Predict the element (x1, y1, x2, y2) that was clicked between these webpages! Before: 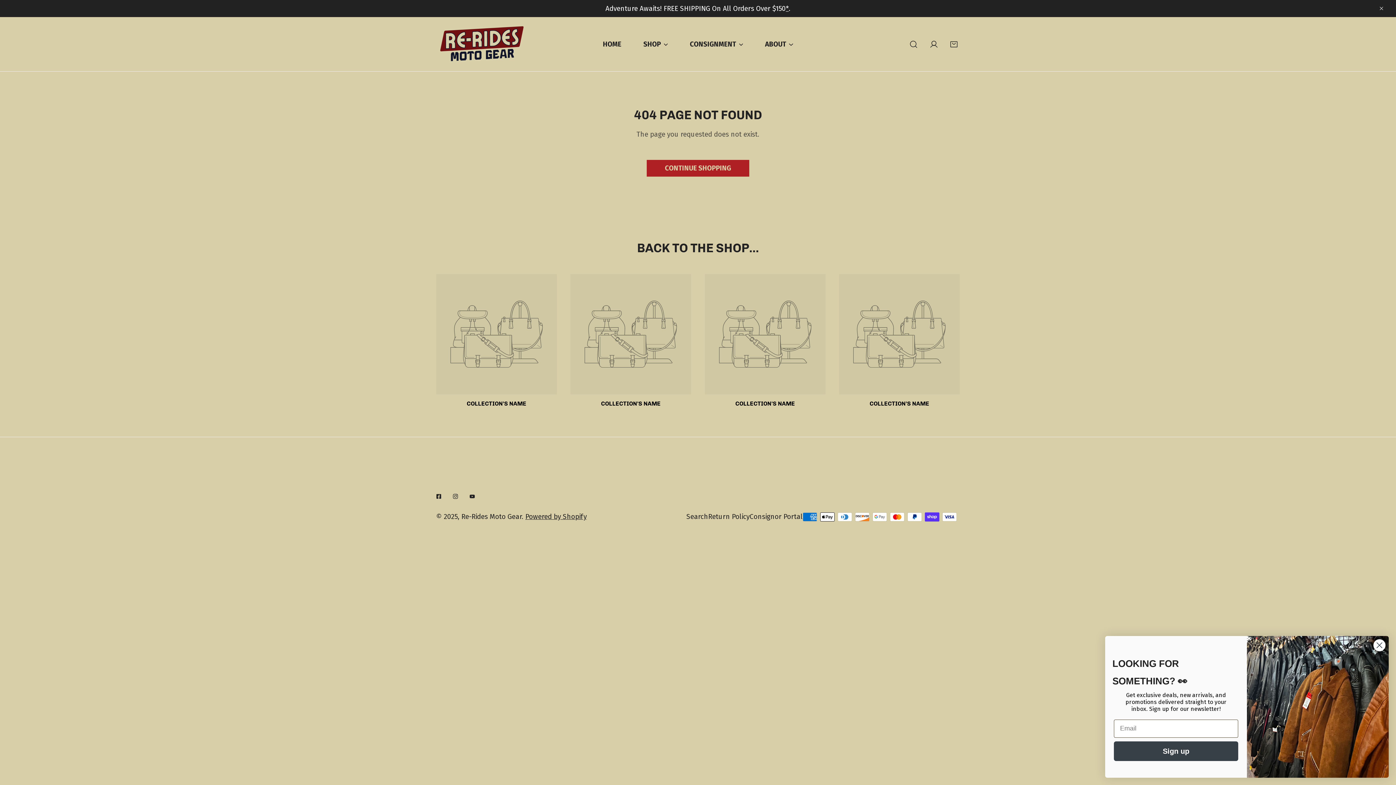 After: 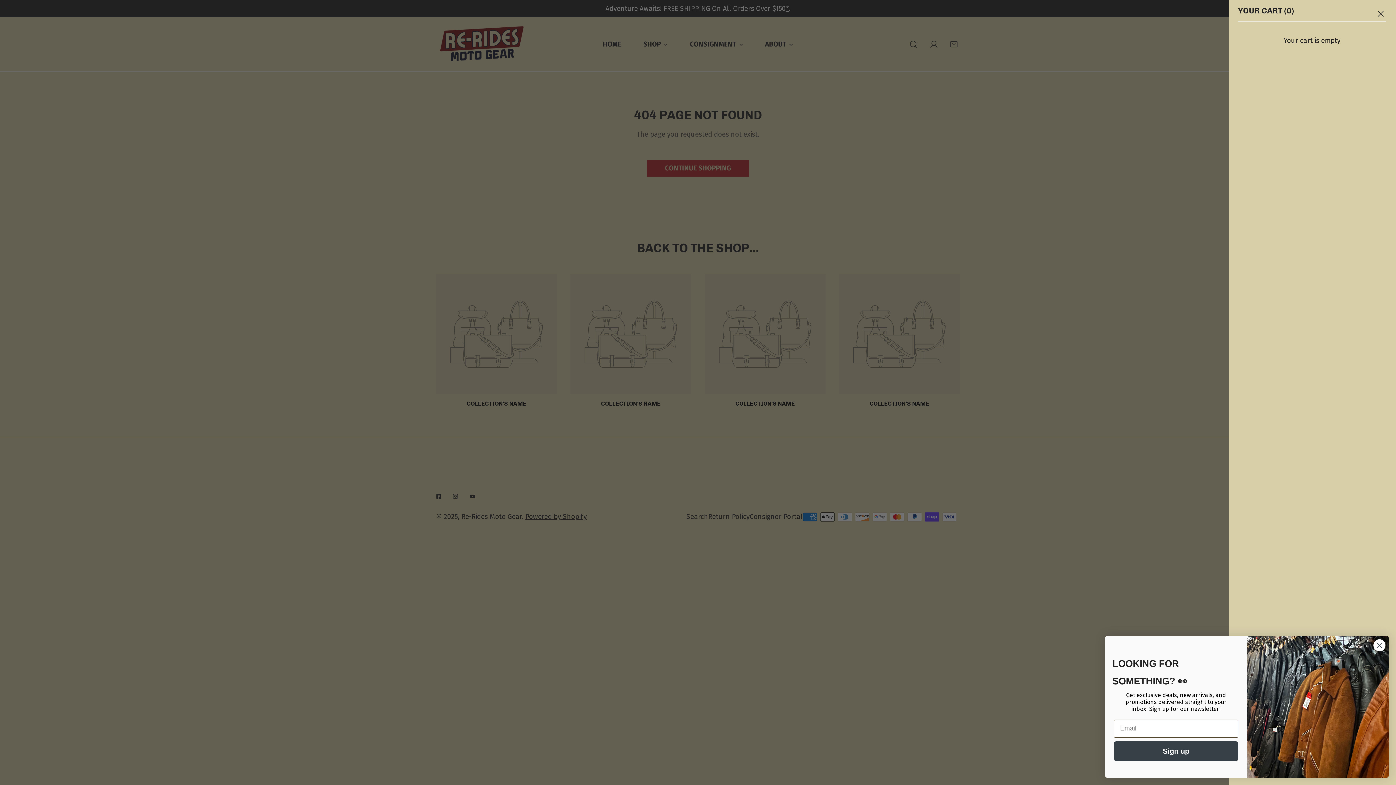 Action: bbox: (944, 34, 964, 54) label: Cart